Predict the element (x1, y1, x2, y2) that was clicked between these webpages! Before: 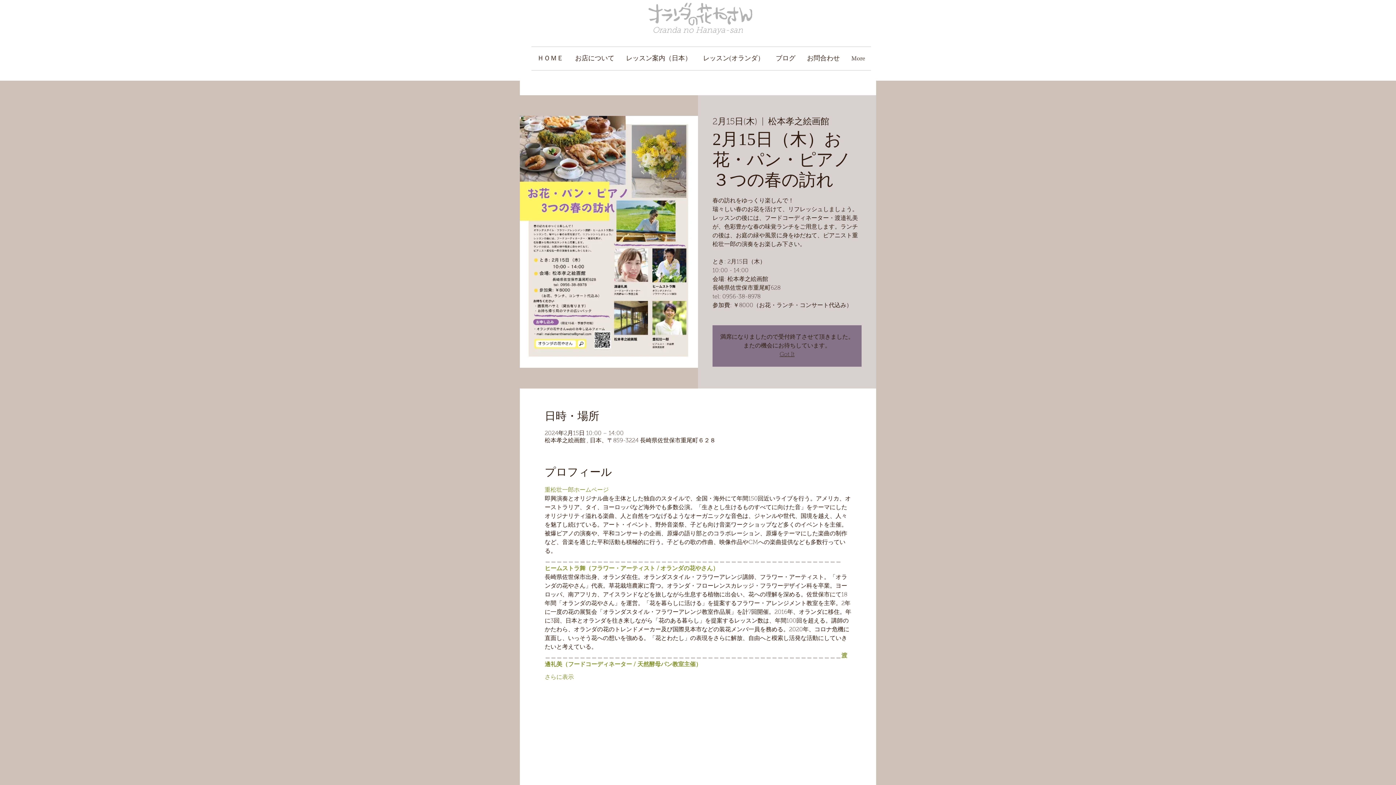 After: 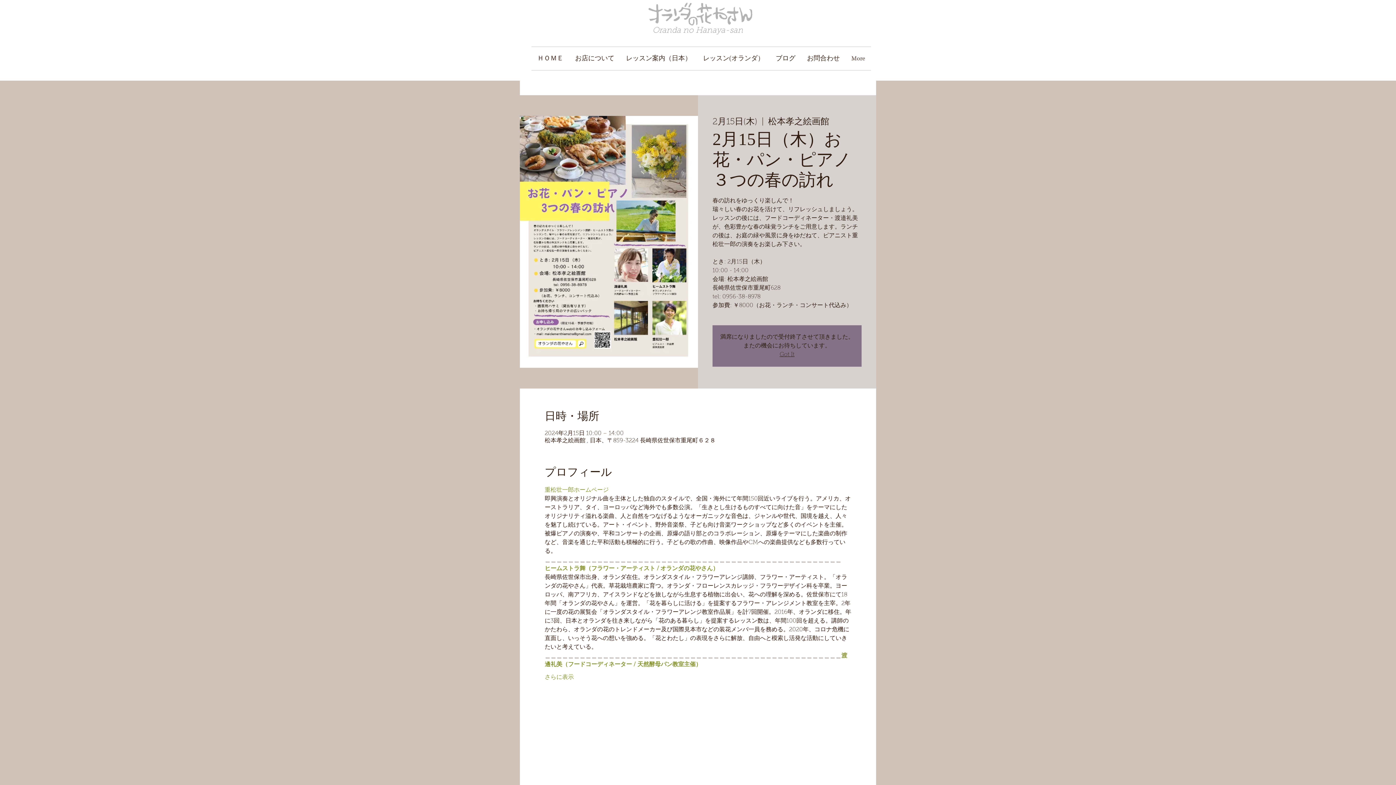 Action: bbox: (770, 46, 801, 70) label: ブログ